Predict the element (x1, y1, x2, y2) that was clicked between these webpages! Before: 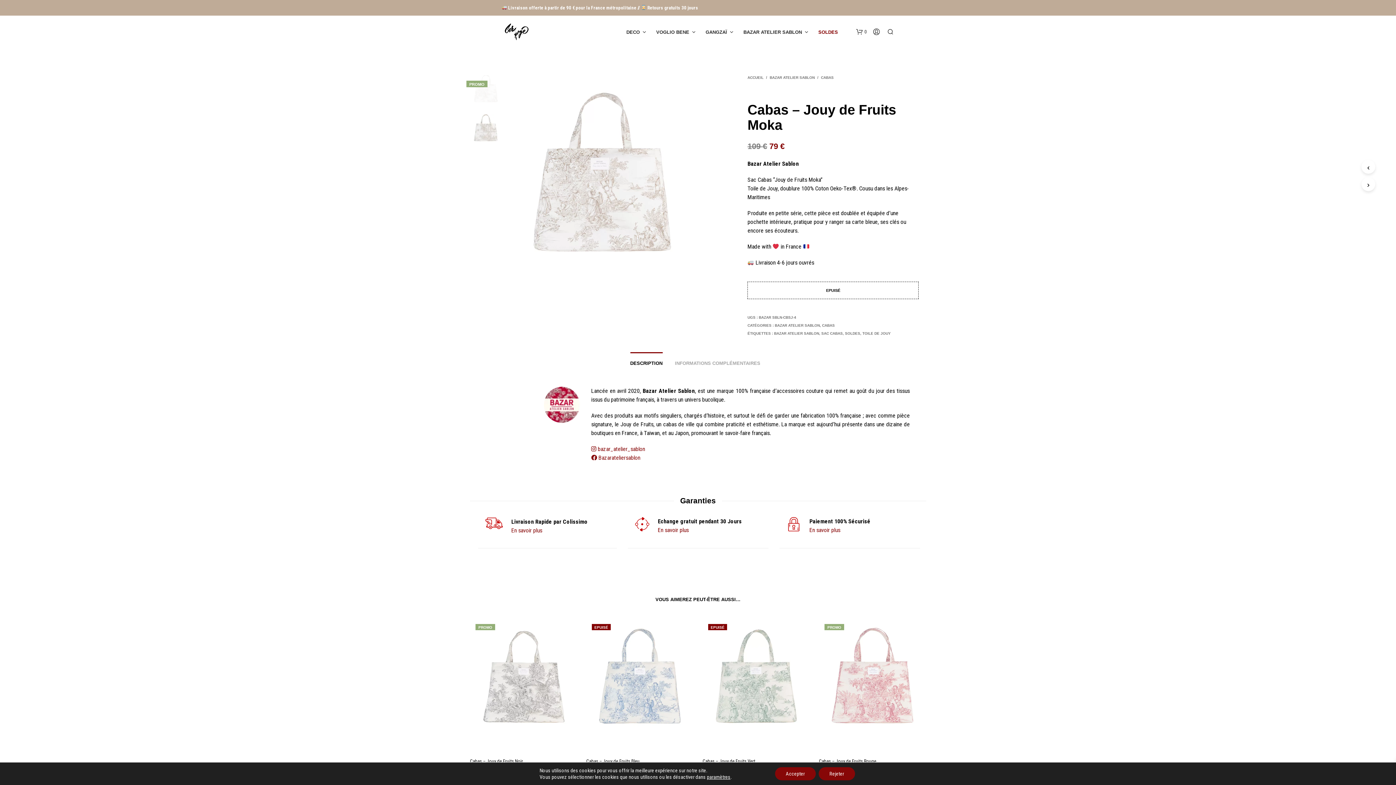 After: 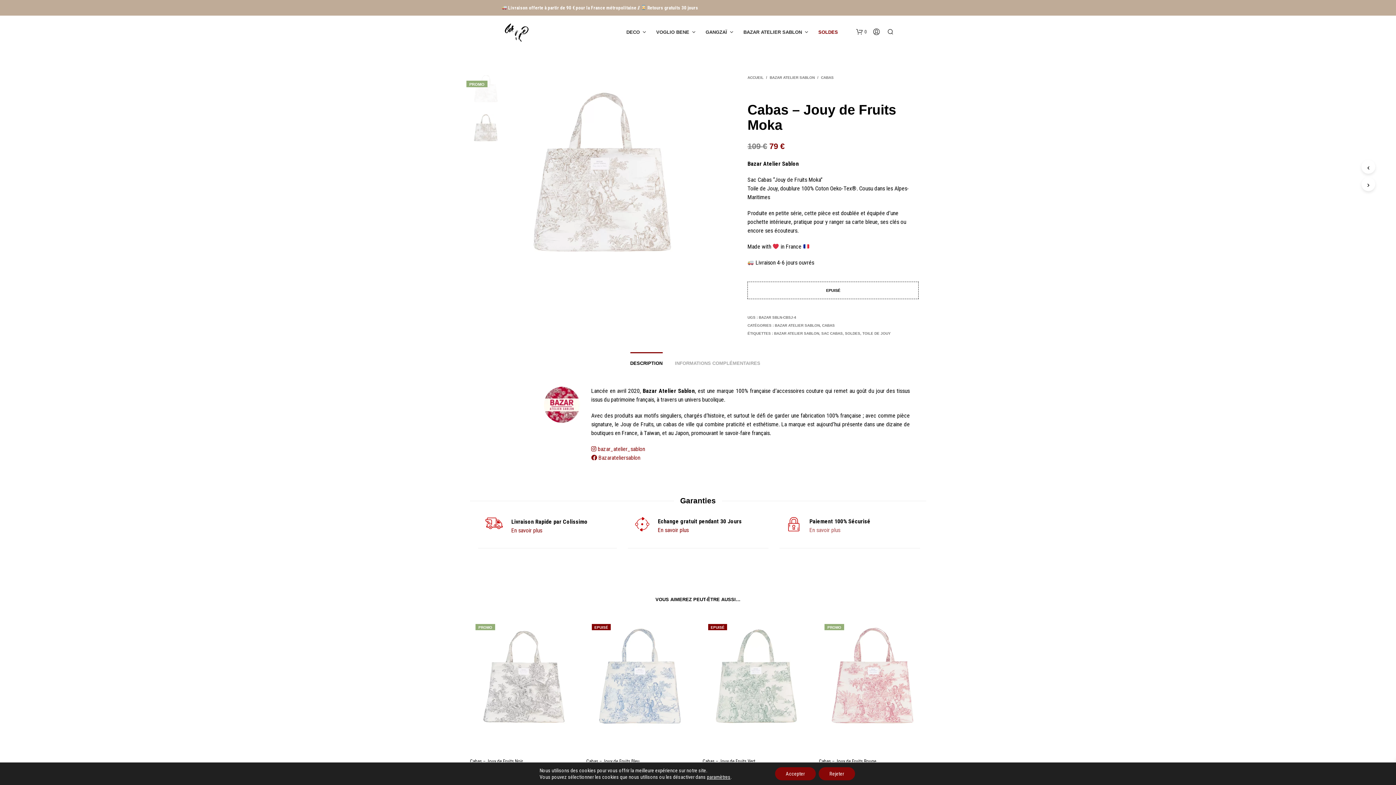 Action: label: En savoir plus bbox: (809, 527, 840, 533)